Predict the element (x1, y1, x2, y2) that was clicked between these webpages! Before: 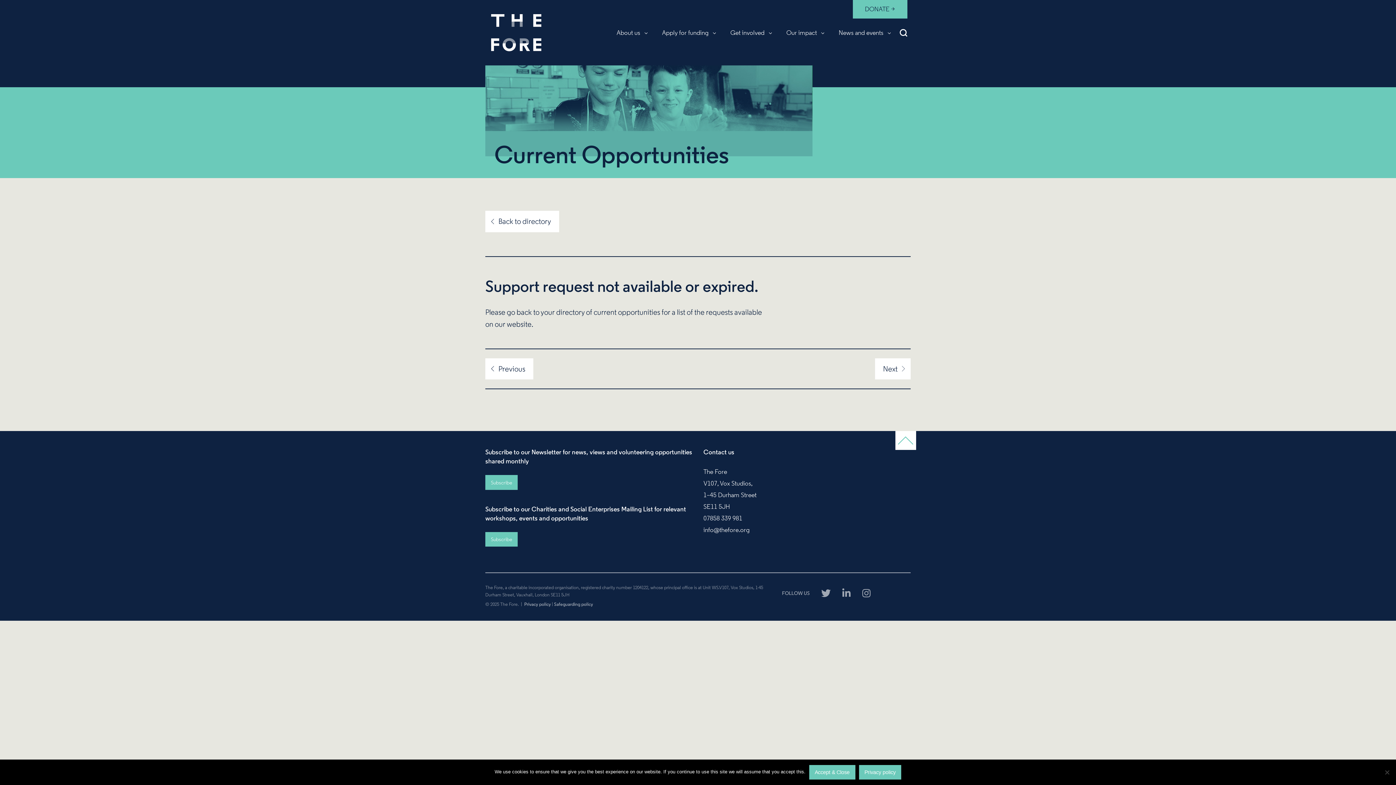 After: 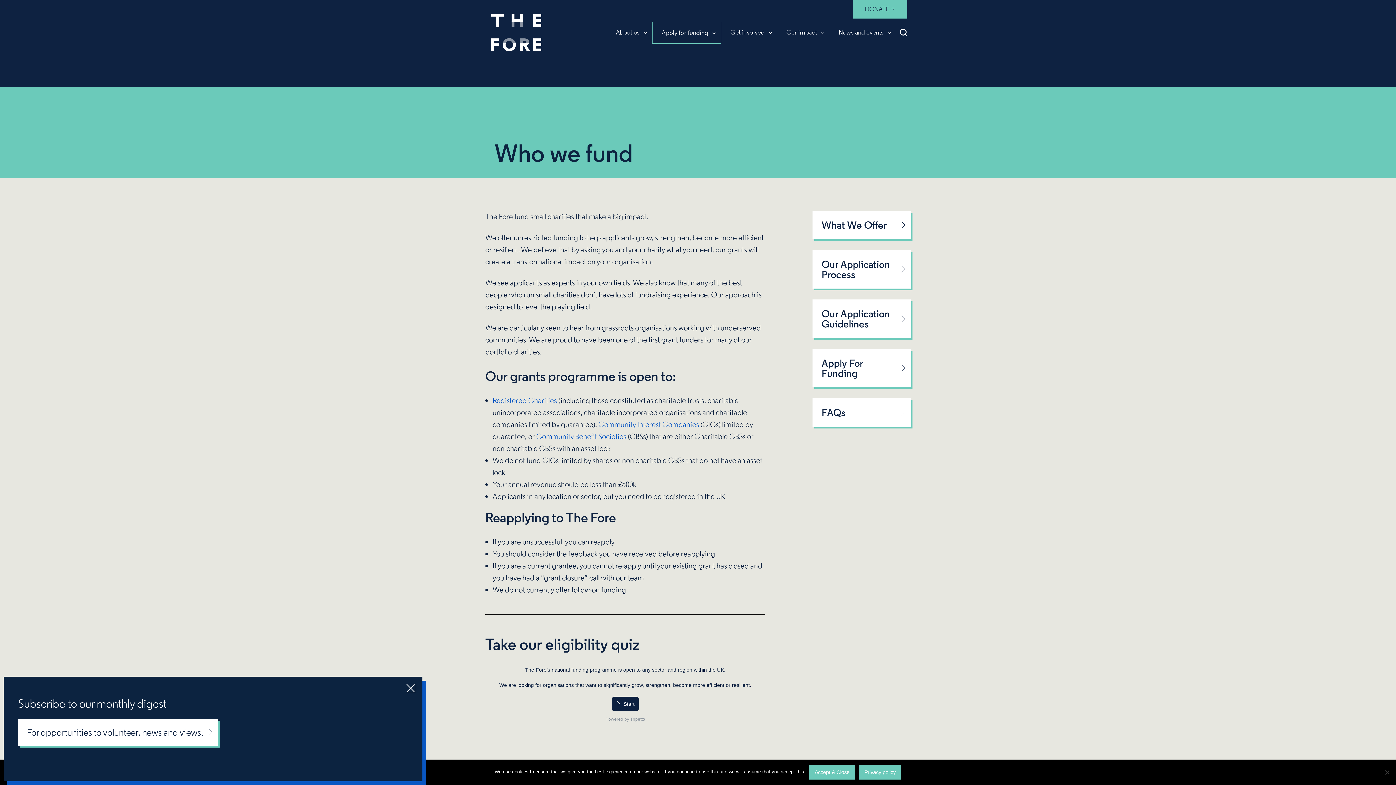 Action: label: Apply for funding bbox: (653, 22, 721, 43)